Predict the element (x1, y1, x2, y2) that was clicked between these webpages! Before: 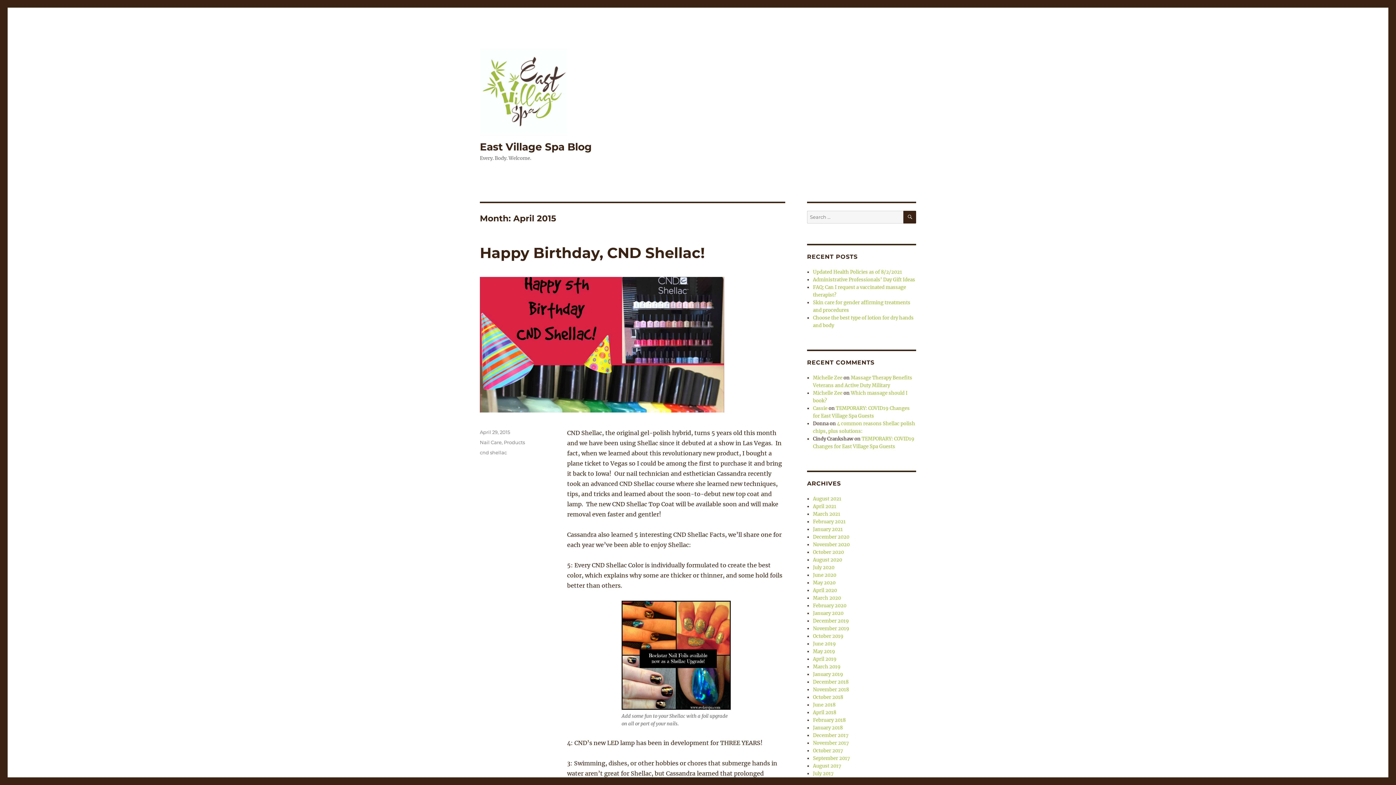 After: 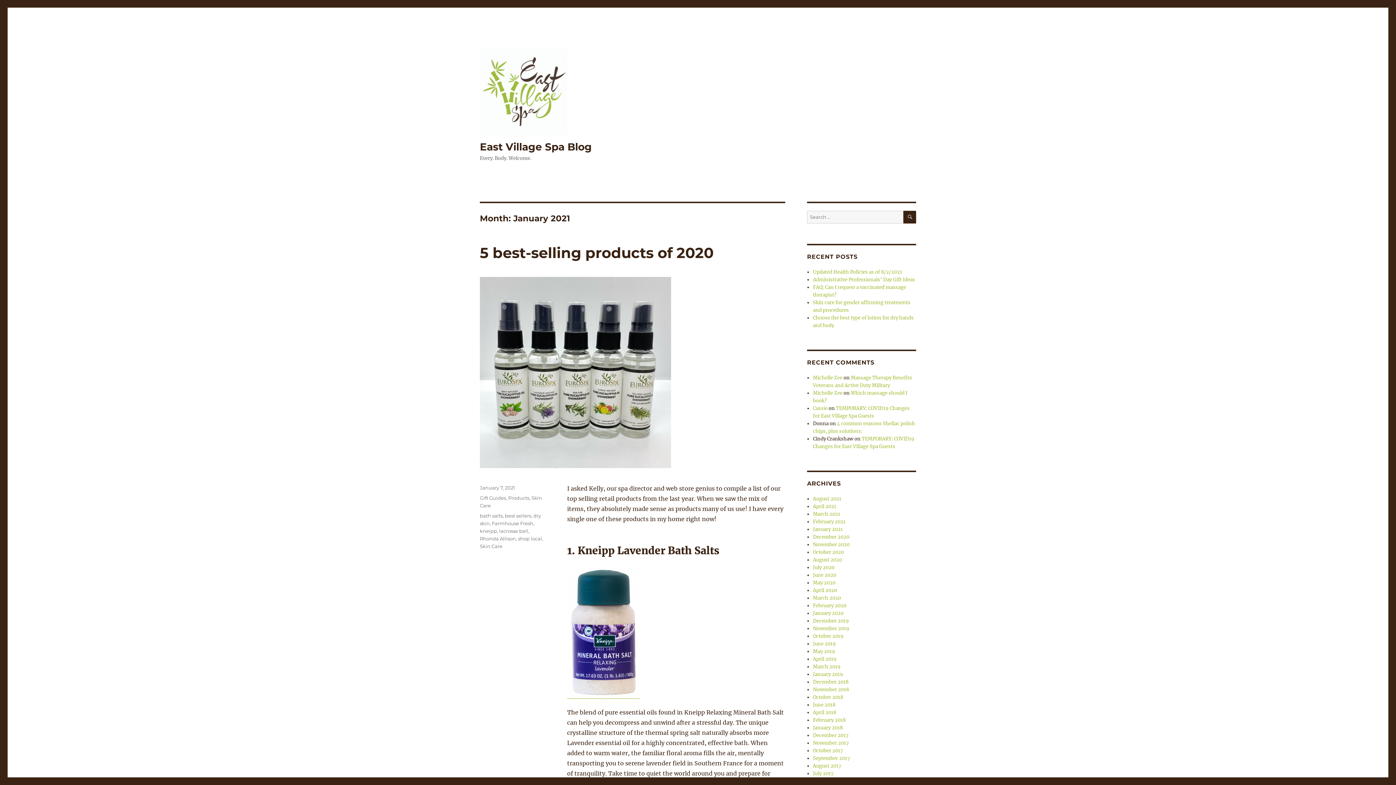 Action: label: January 2021 bbox: (813, 526, 843, 532)